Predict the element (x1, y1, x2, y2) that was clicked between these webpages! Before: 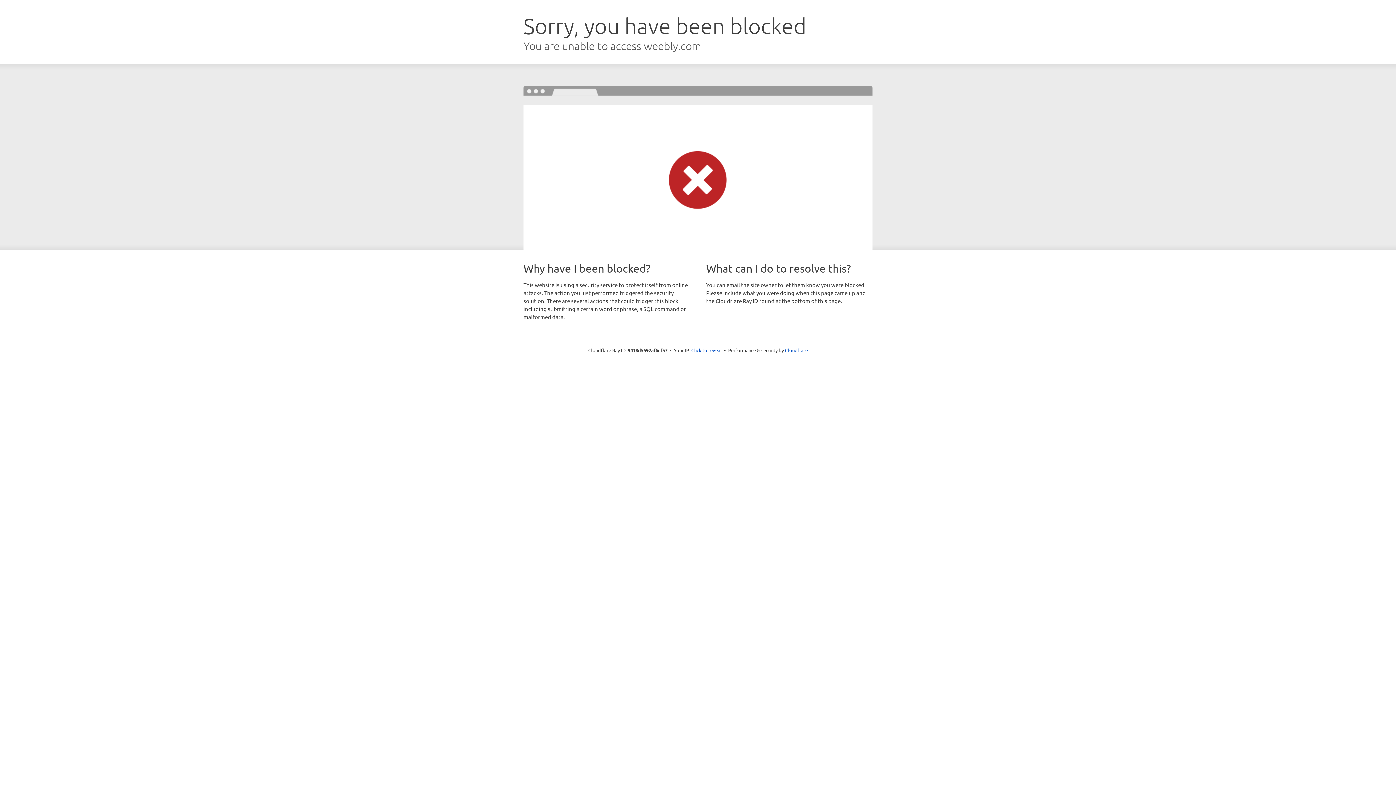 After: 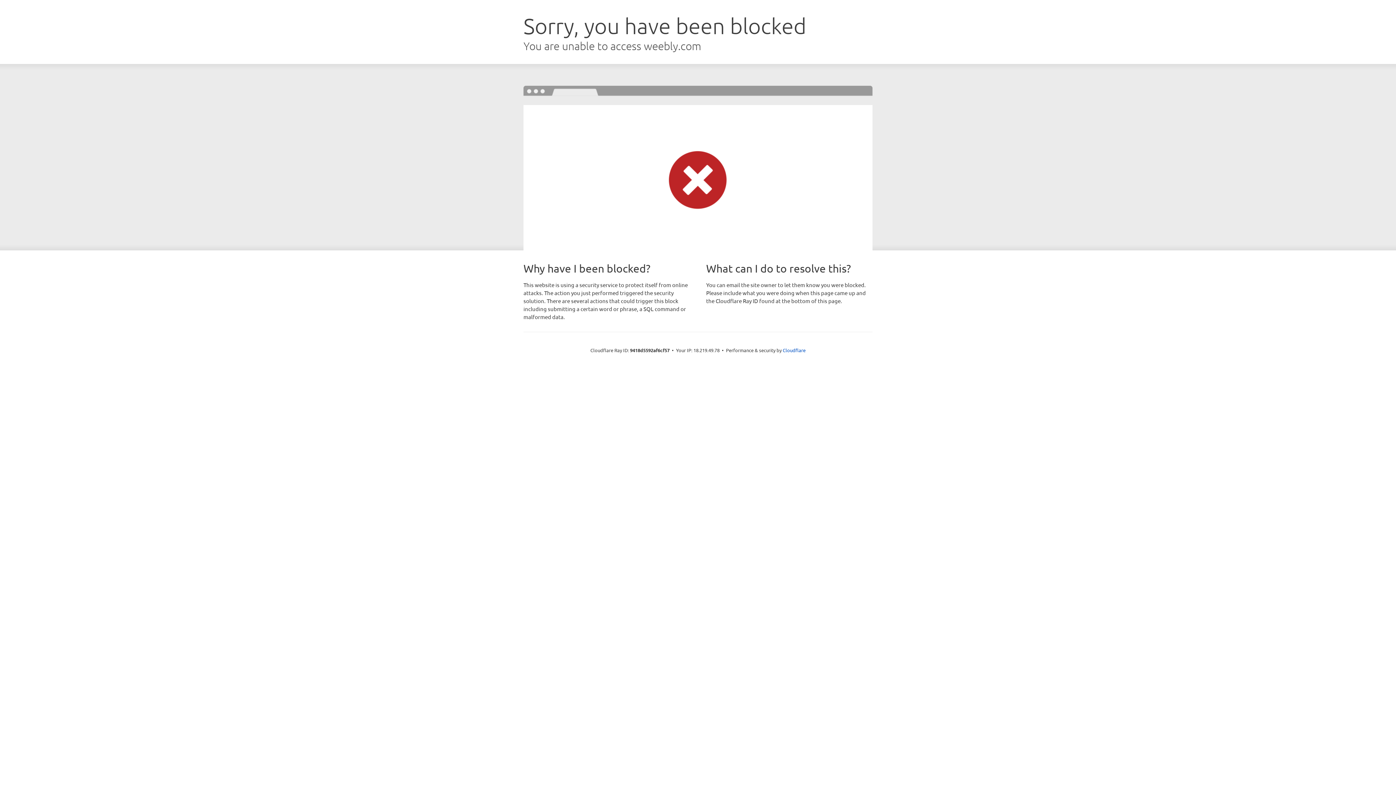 Action: label: Click to reveal bbox: (691, 346, 722, 353)